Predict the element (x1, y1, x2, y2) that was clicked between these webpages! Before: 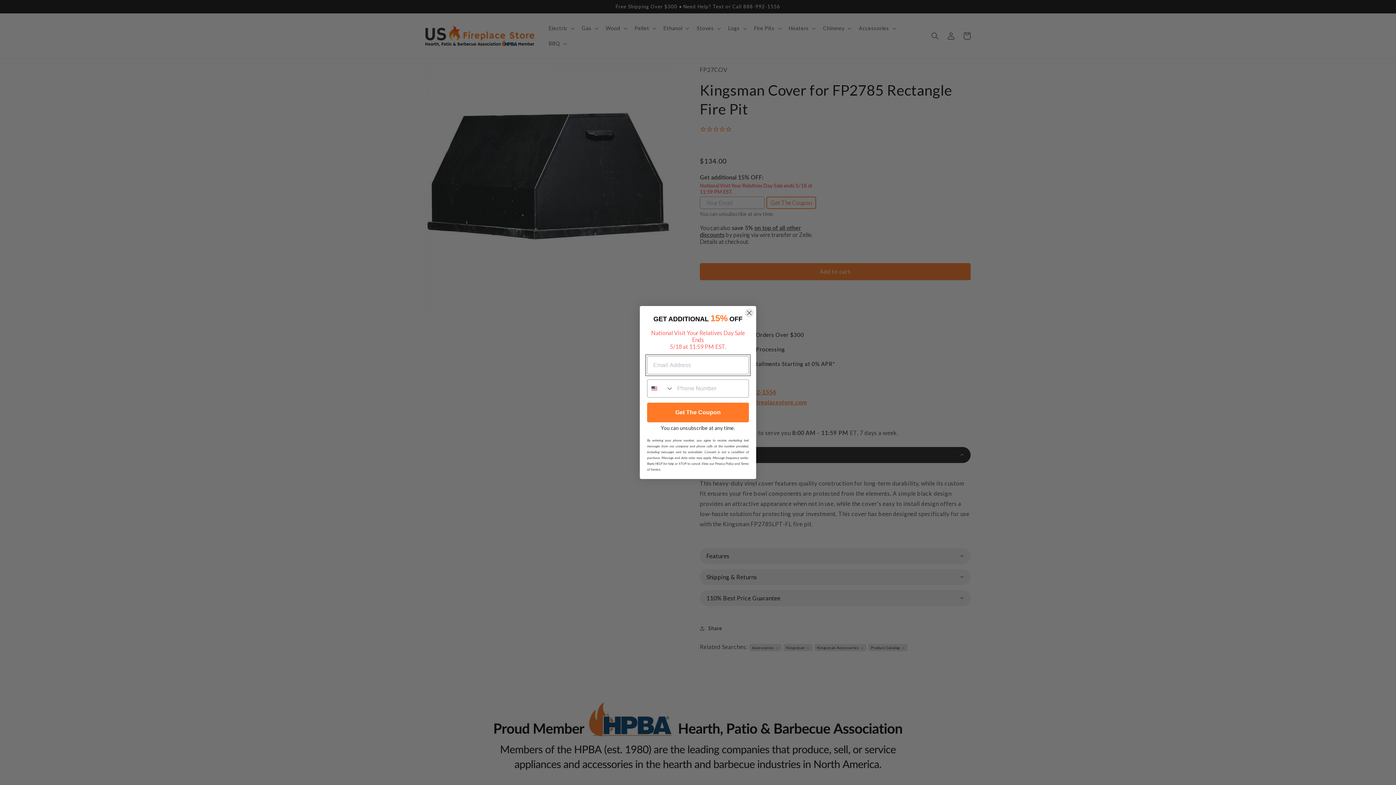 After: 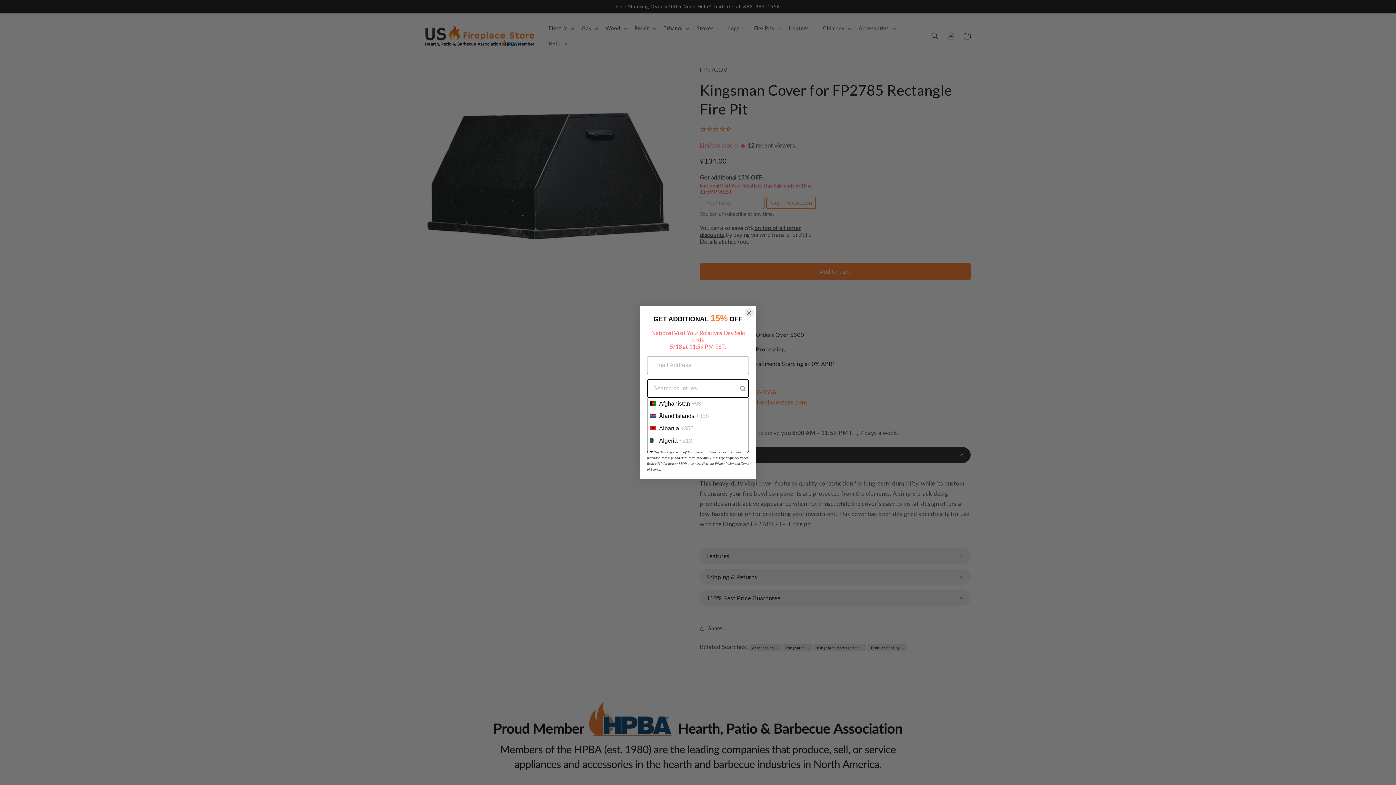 Action: bbox: (647, 380, 673, 397) label: Search Countries